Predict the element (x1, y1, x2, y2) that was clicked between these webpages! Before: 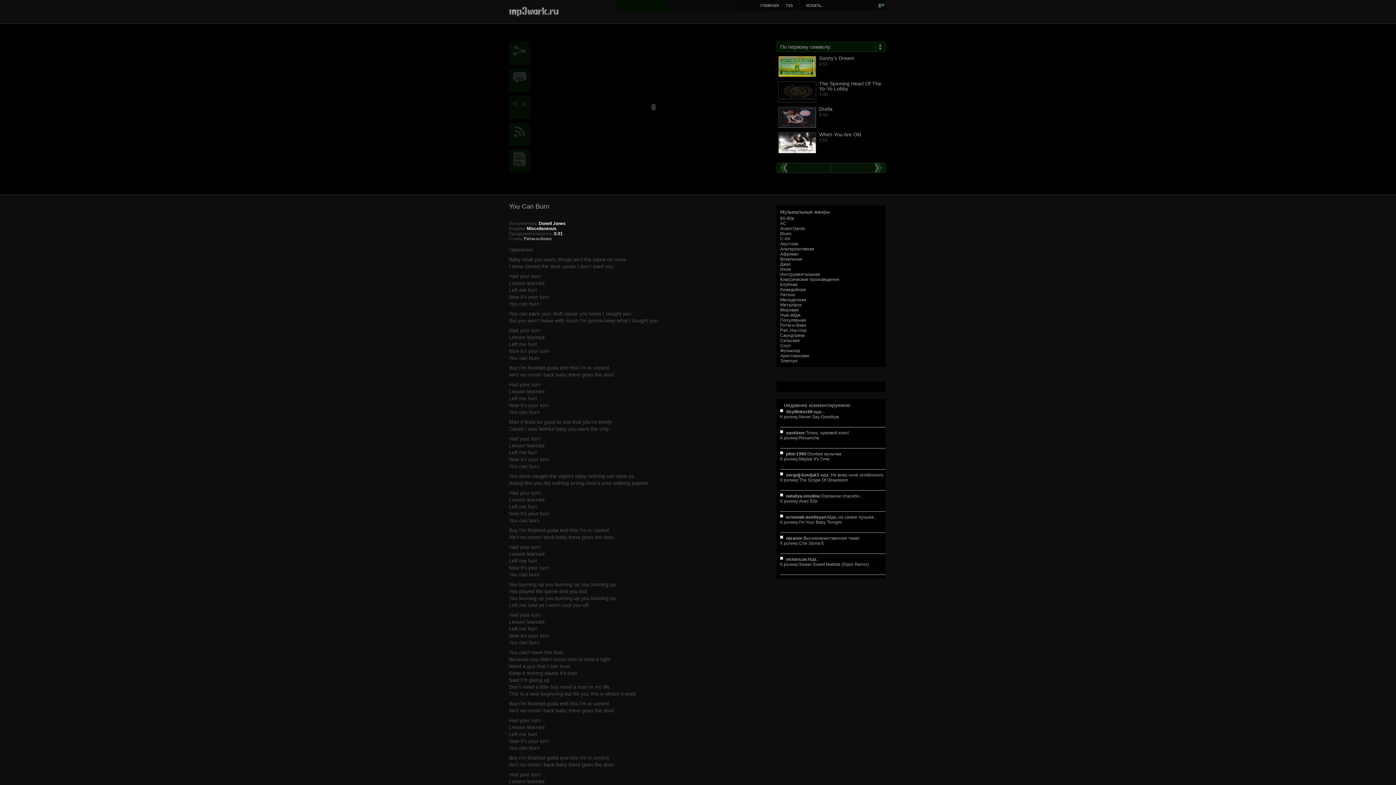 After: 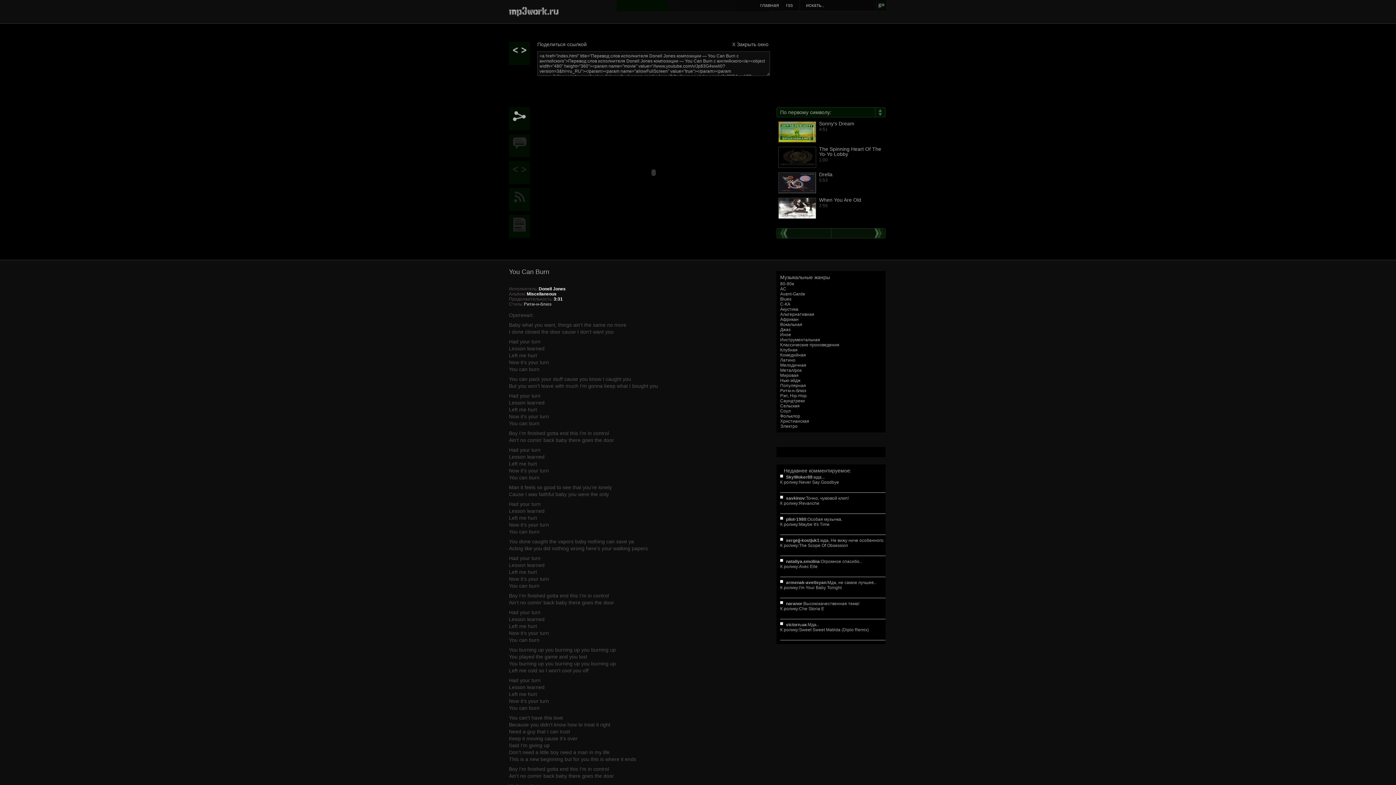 Action: bbox: (509, 95, 533, 118)